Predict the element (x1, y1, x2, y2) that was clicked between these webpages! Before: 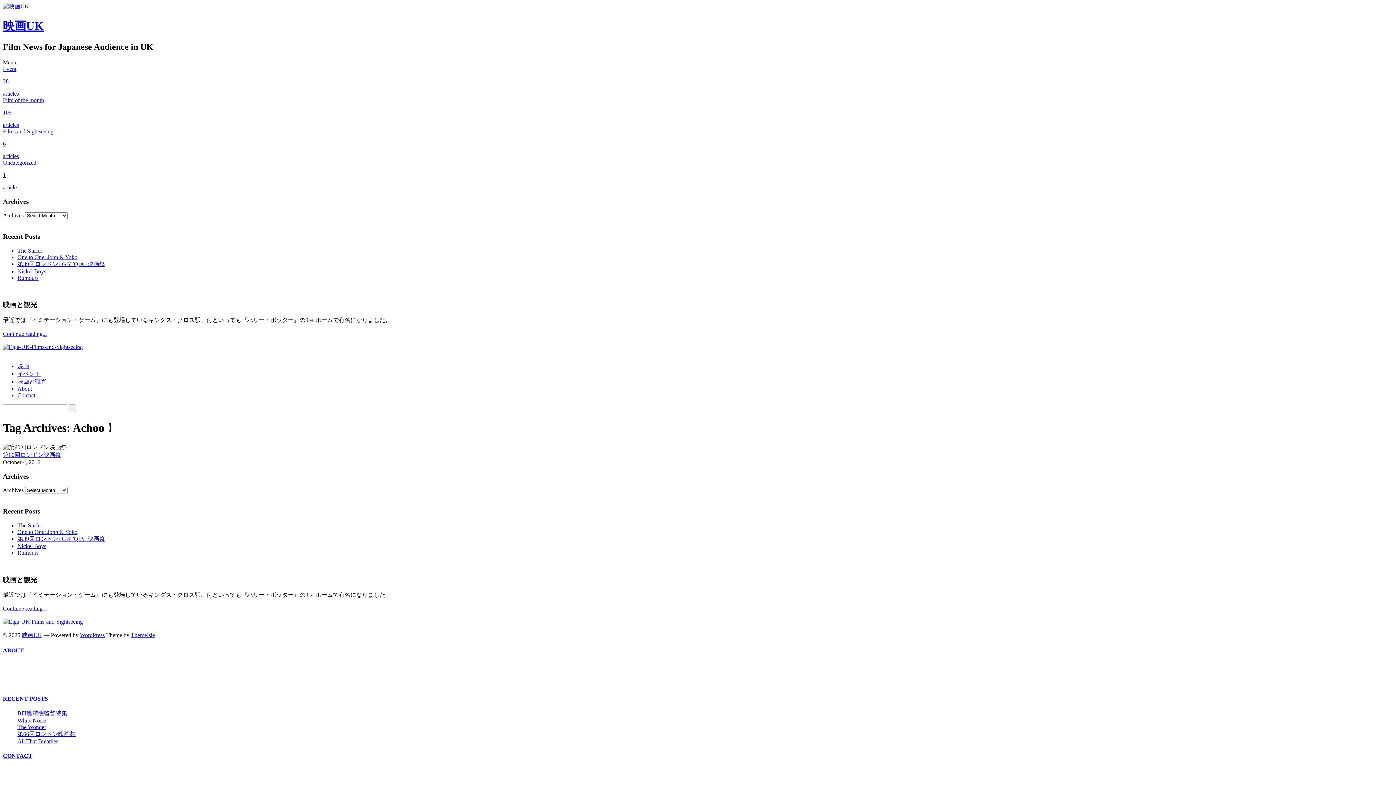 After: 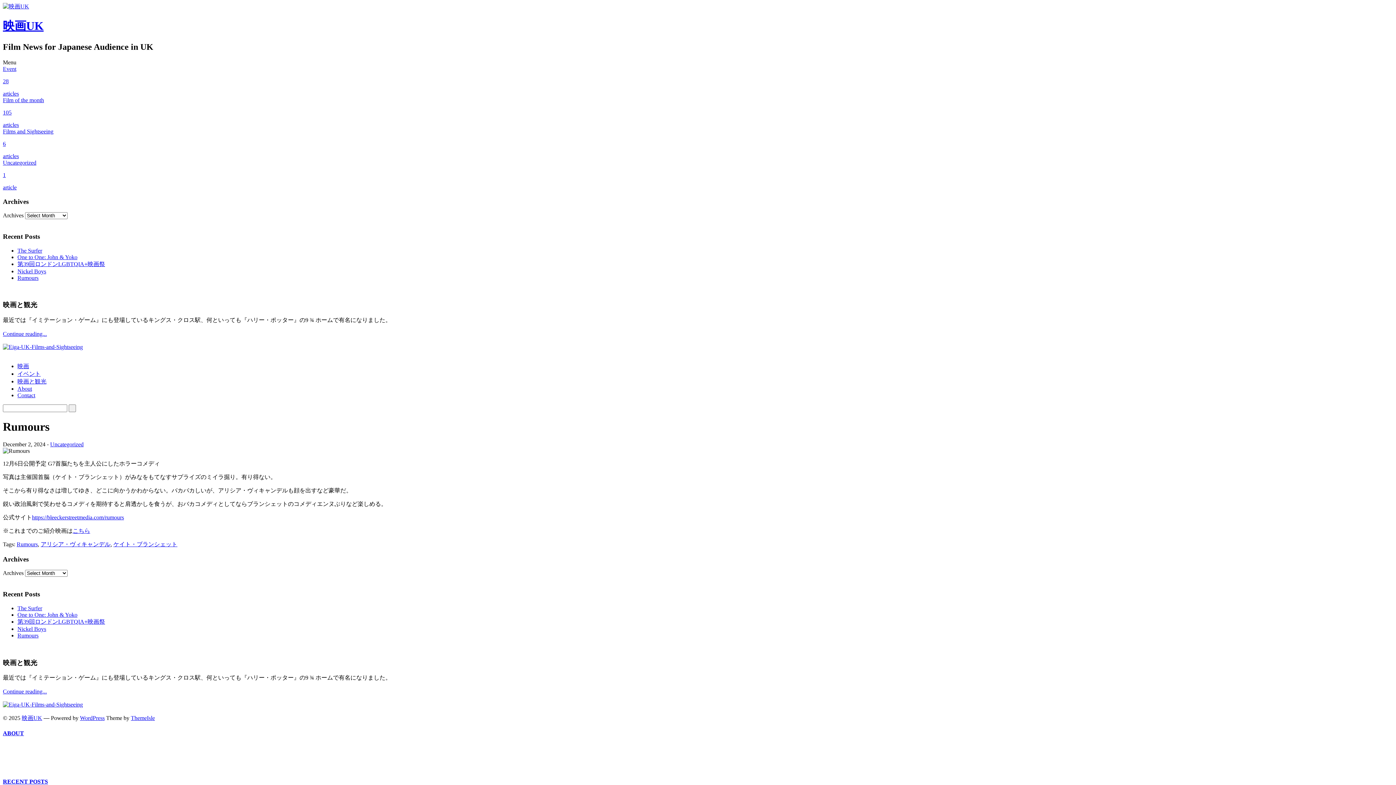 Action: bbox: (17, 549, 38, 555) label: Rumours